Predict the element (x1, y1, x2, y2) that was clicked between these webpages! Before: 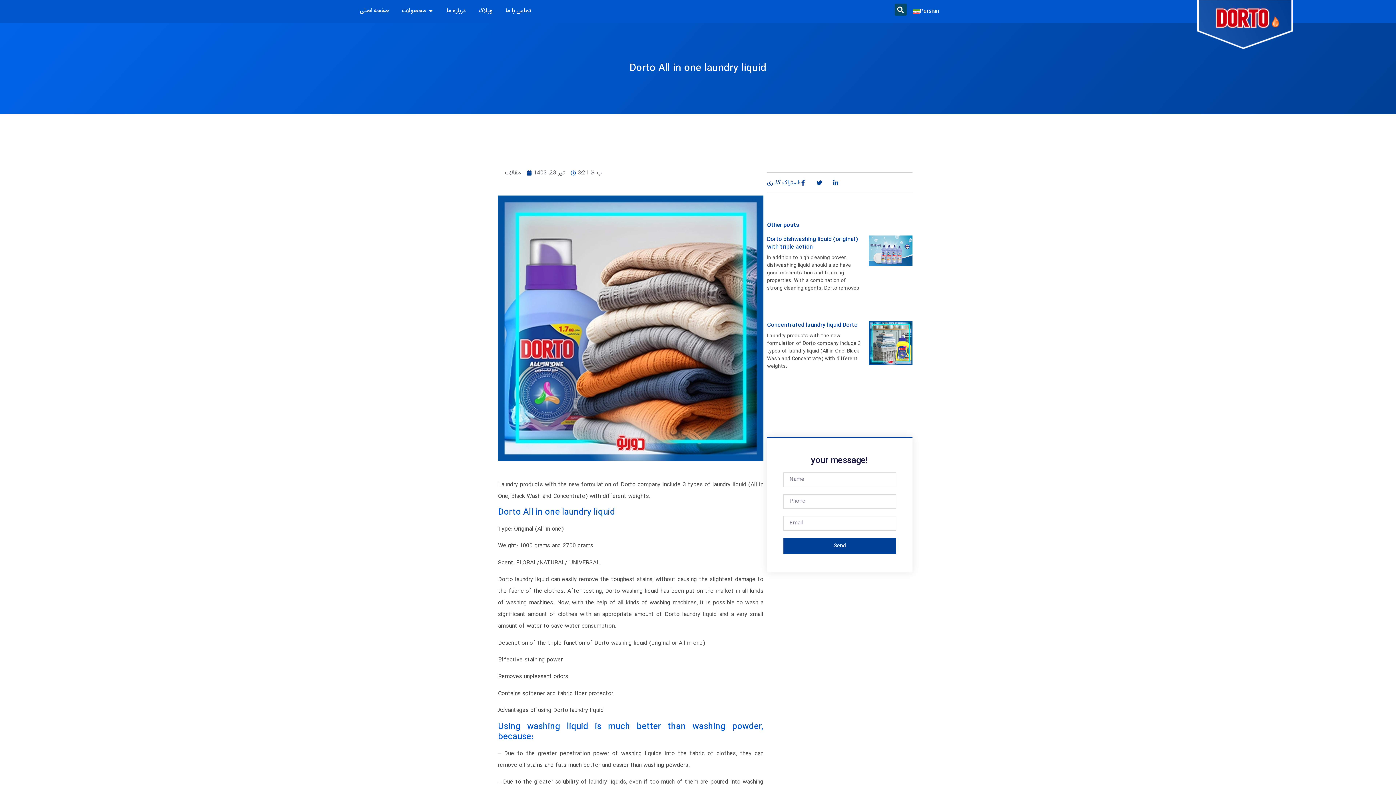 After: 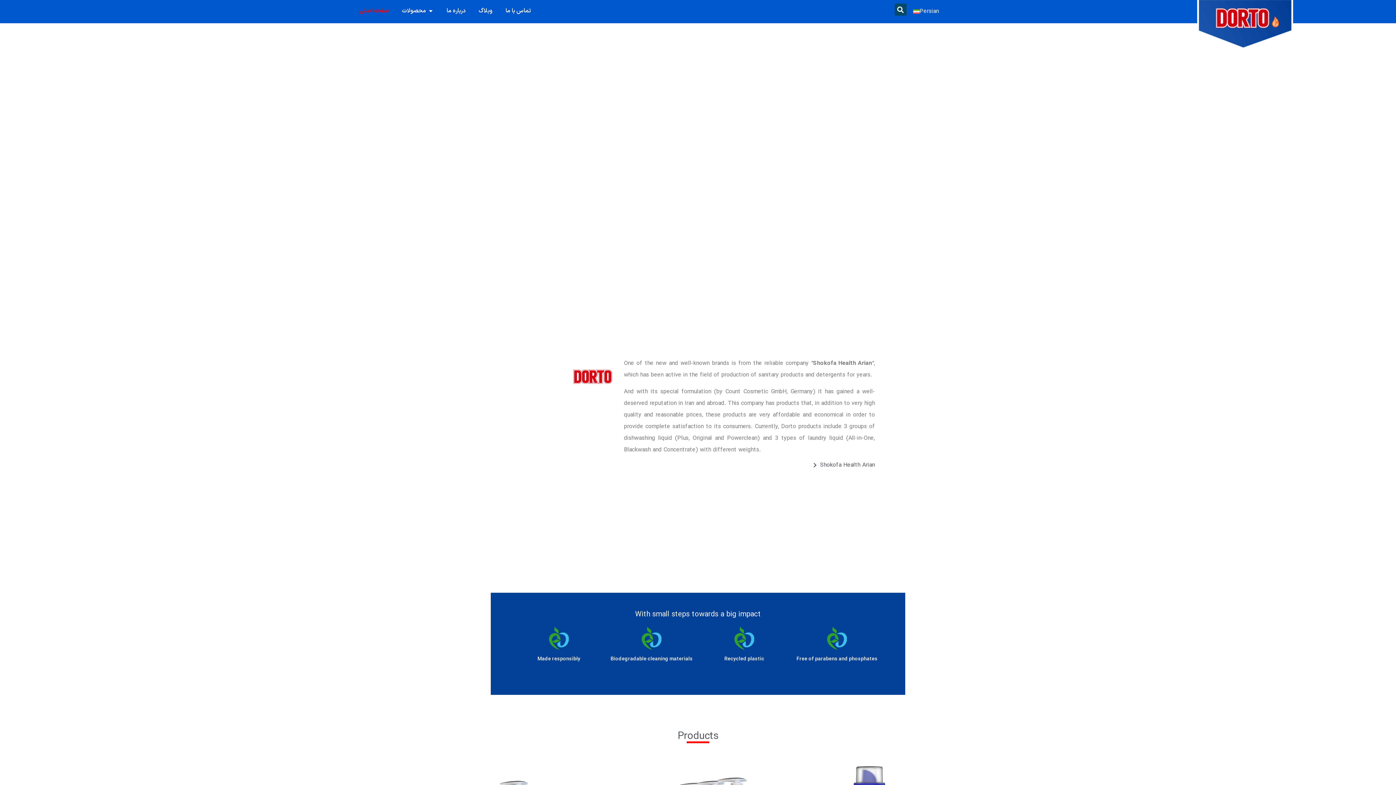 Action: label: تیر 23, 1403 bbox: (526, 168, 565, 177)